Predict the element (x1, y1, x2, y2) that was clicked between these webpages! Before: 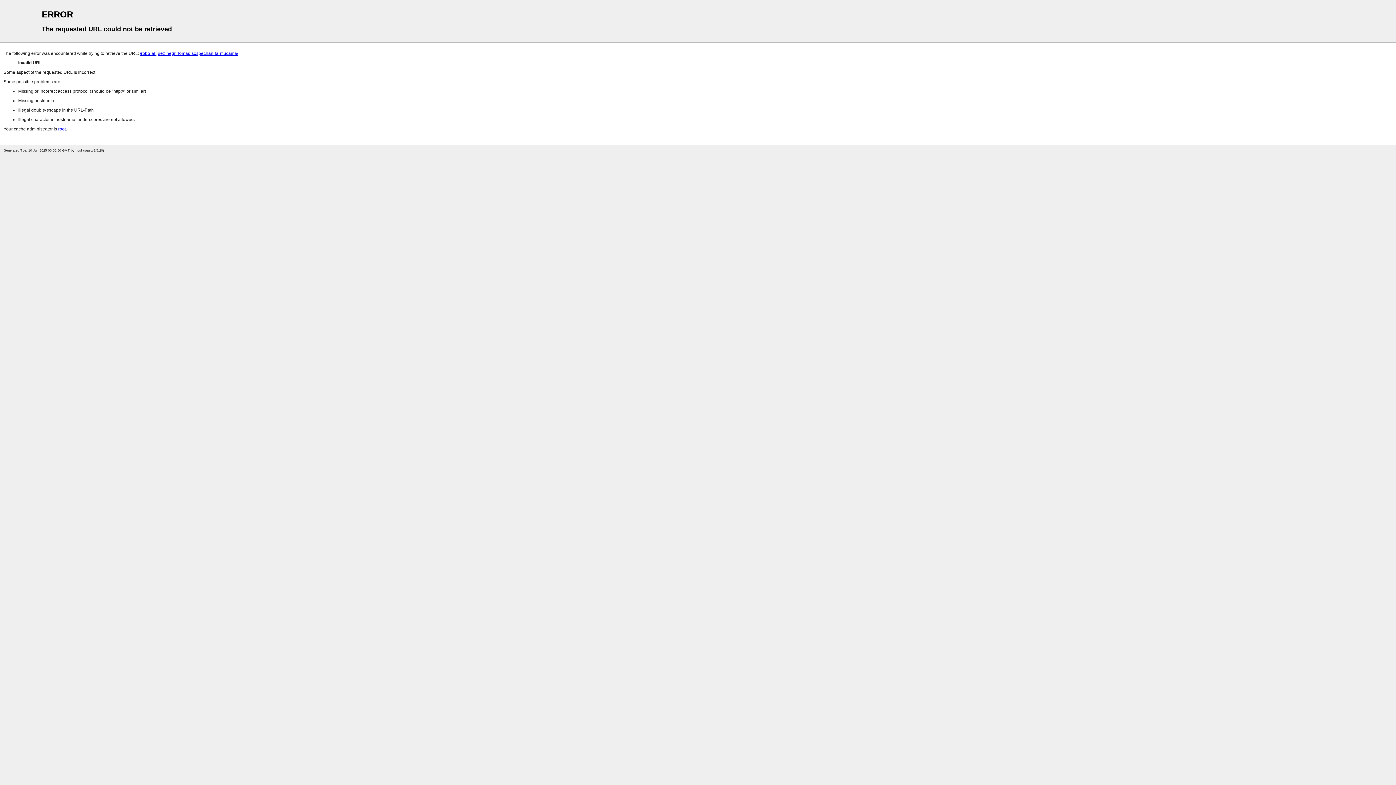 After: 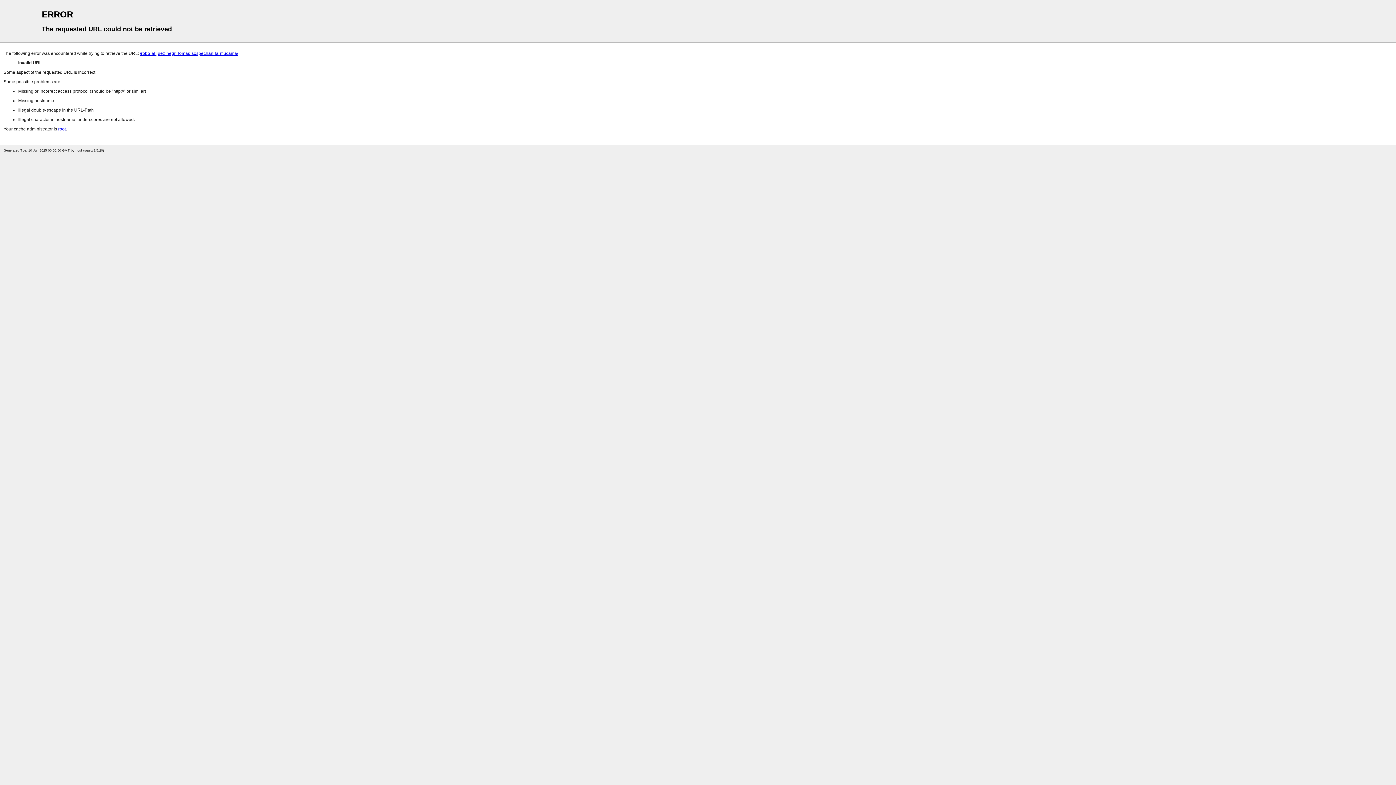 Action: label: root bbox: (58, 126, 65, 131)